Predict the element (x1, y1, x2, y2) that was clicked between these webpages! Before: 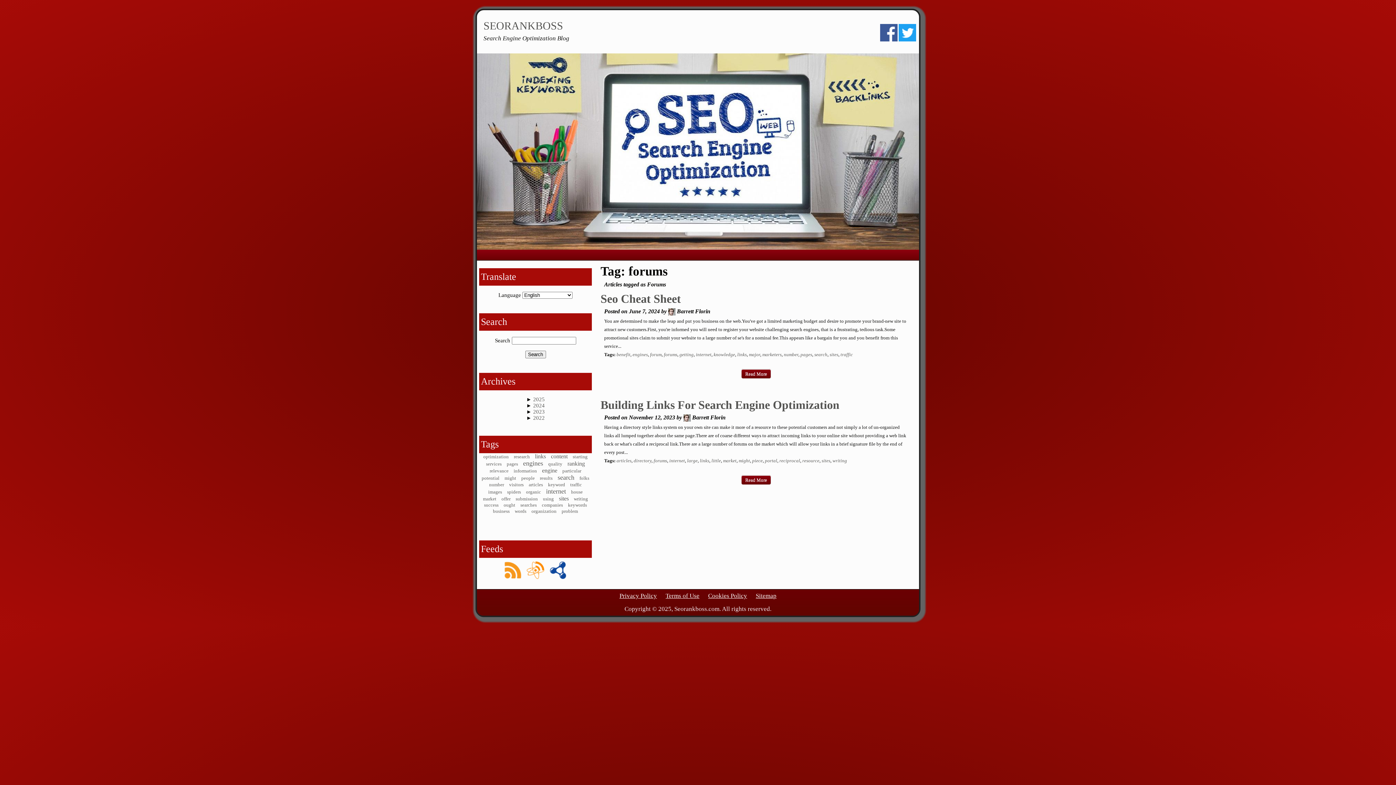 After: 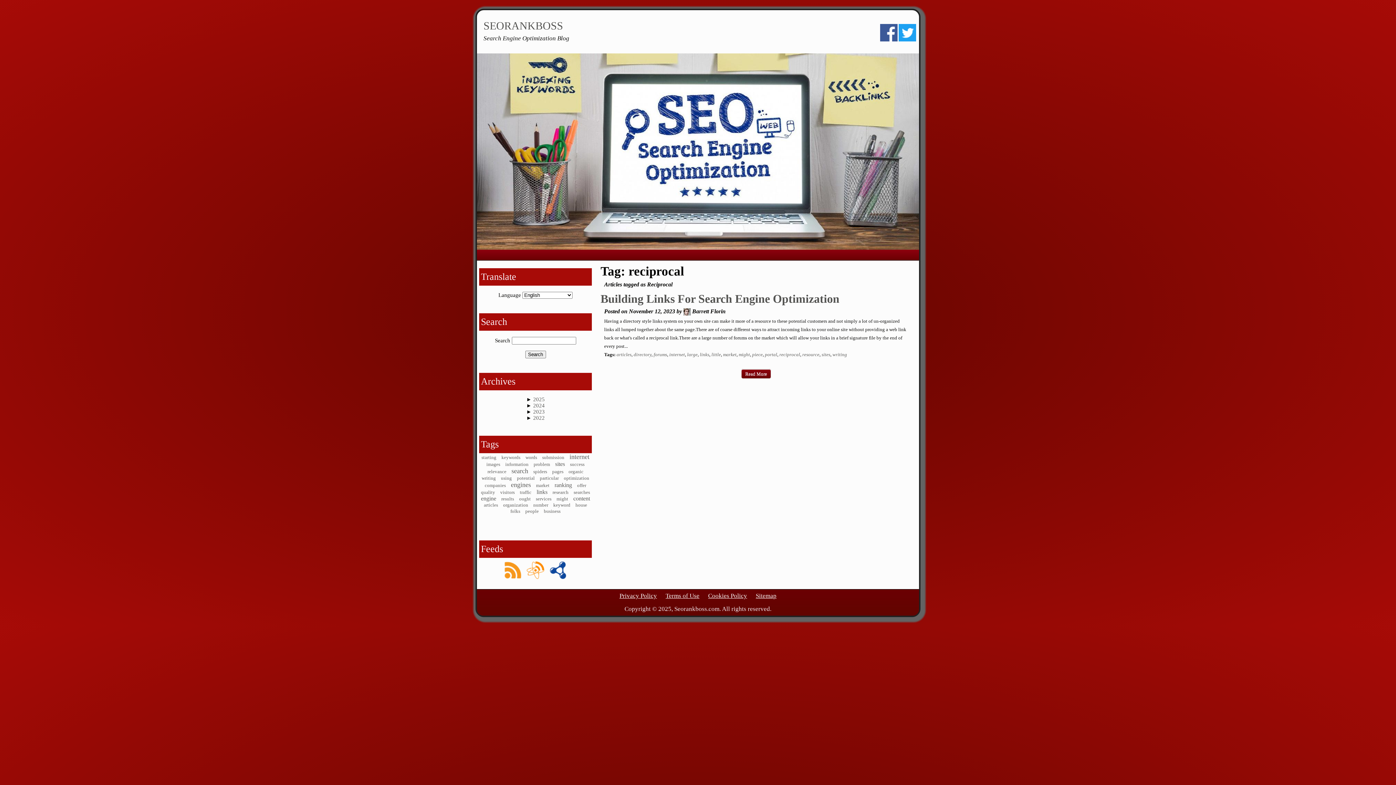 Action: label: reciprocal bbox: (779, 458, 800, 463)